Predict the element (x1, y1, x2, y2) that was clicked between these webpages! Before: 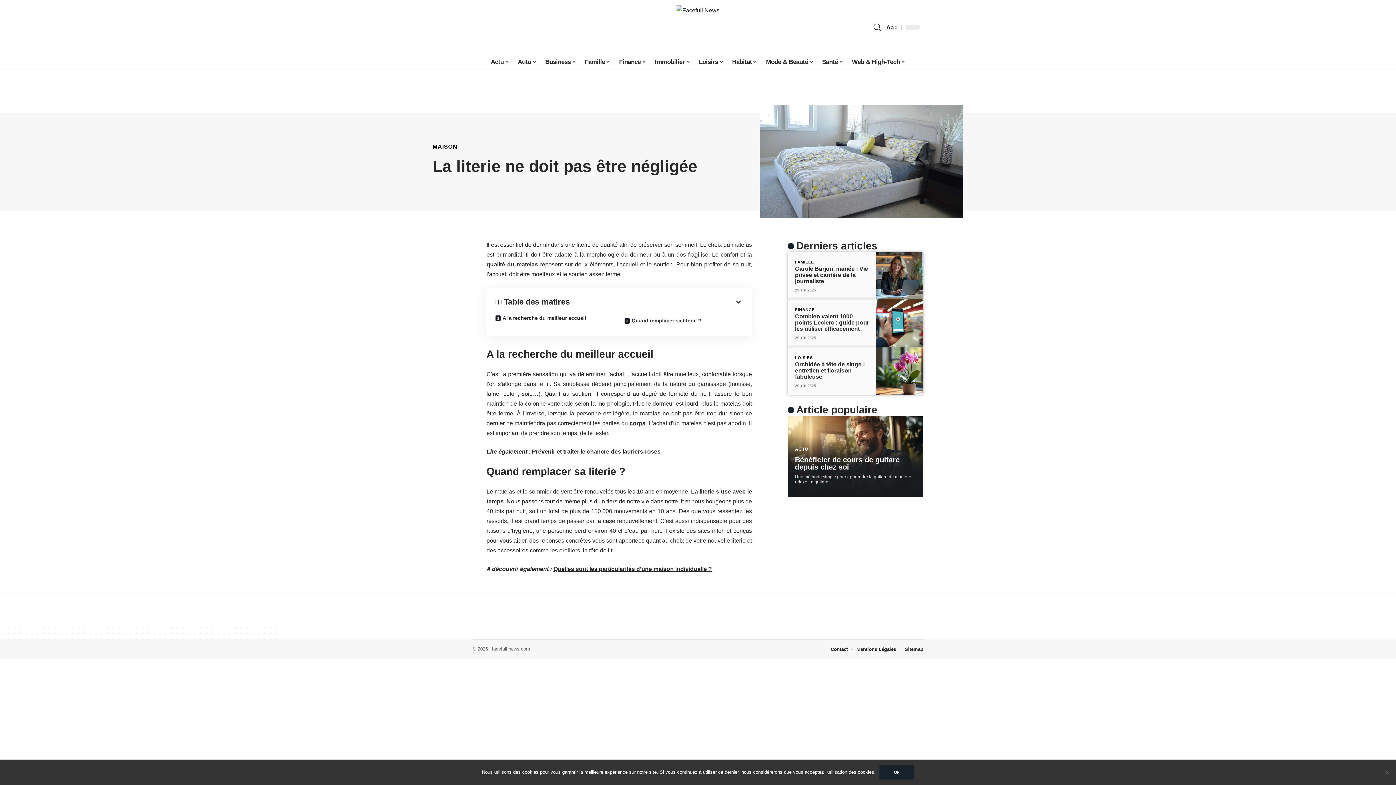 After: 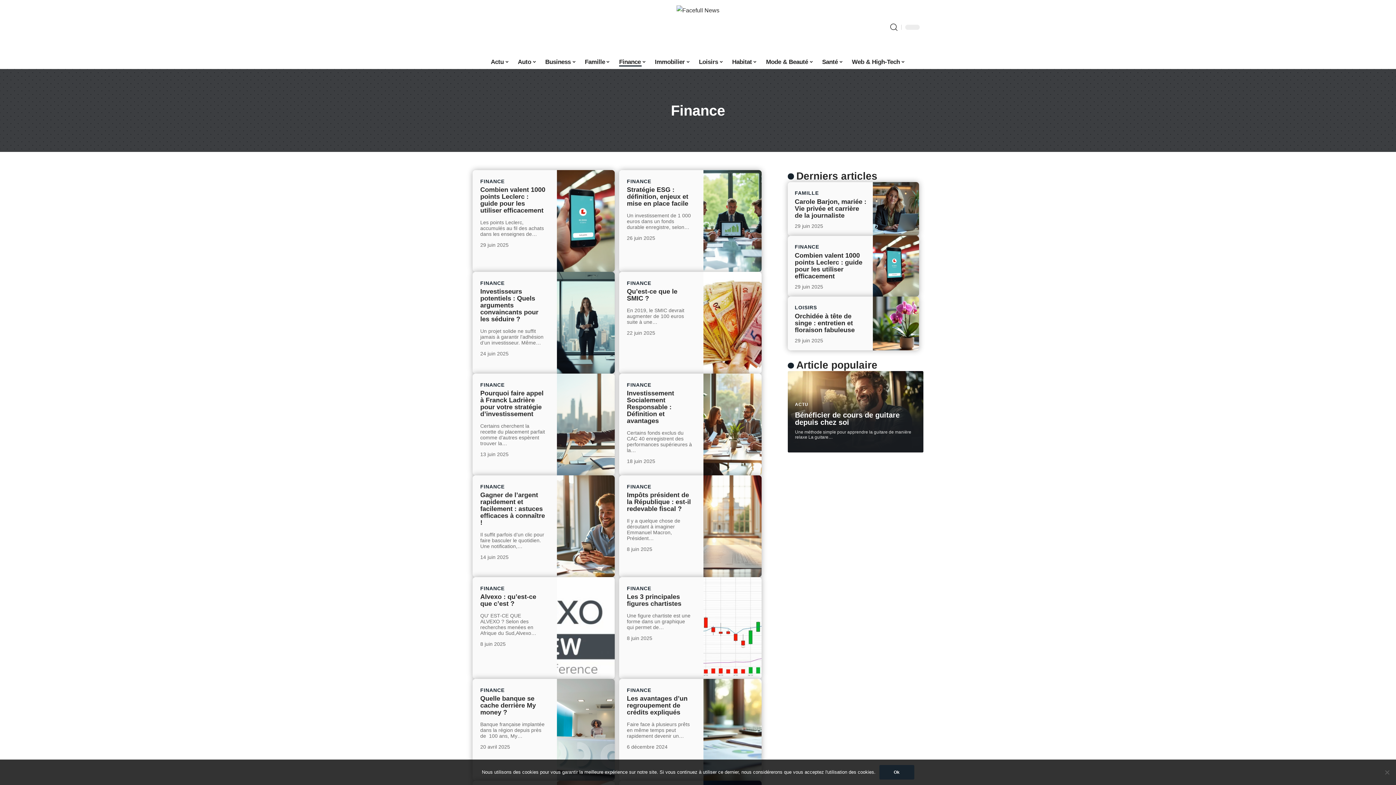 Action: label: Finance bbox: (614, 54, 650, 69)